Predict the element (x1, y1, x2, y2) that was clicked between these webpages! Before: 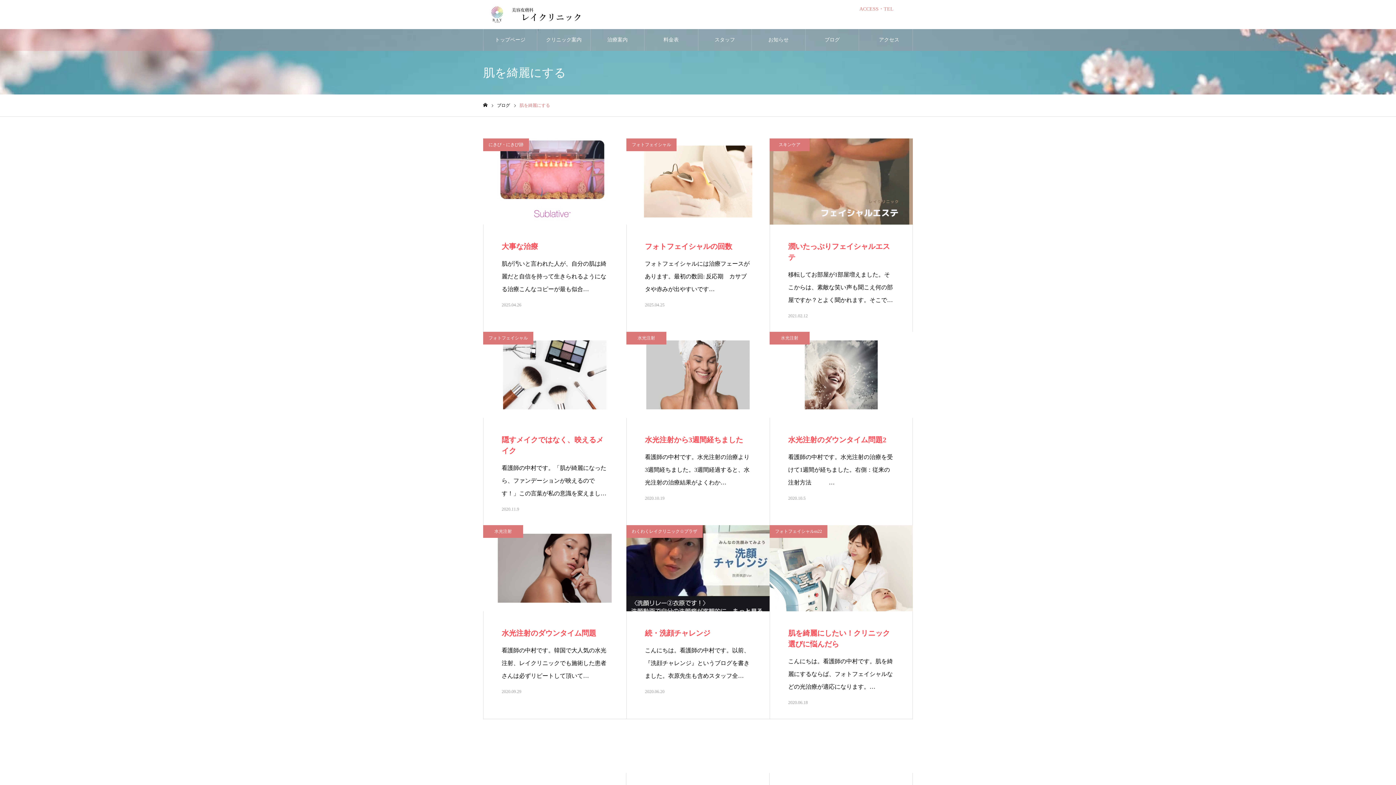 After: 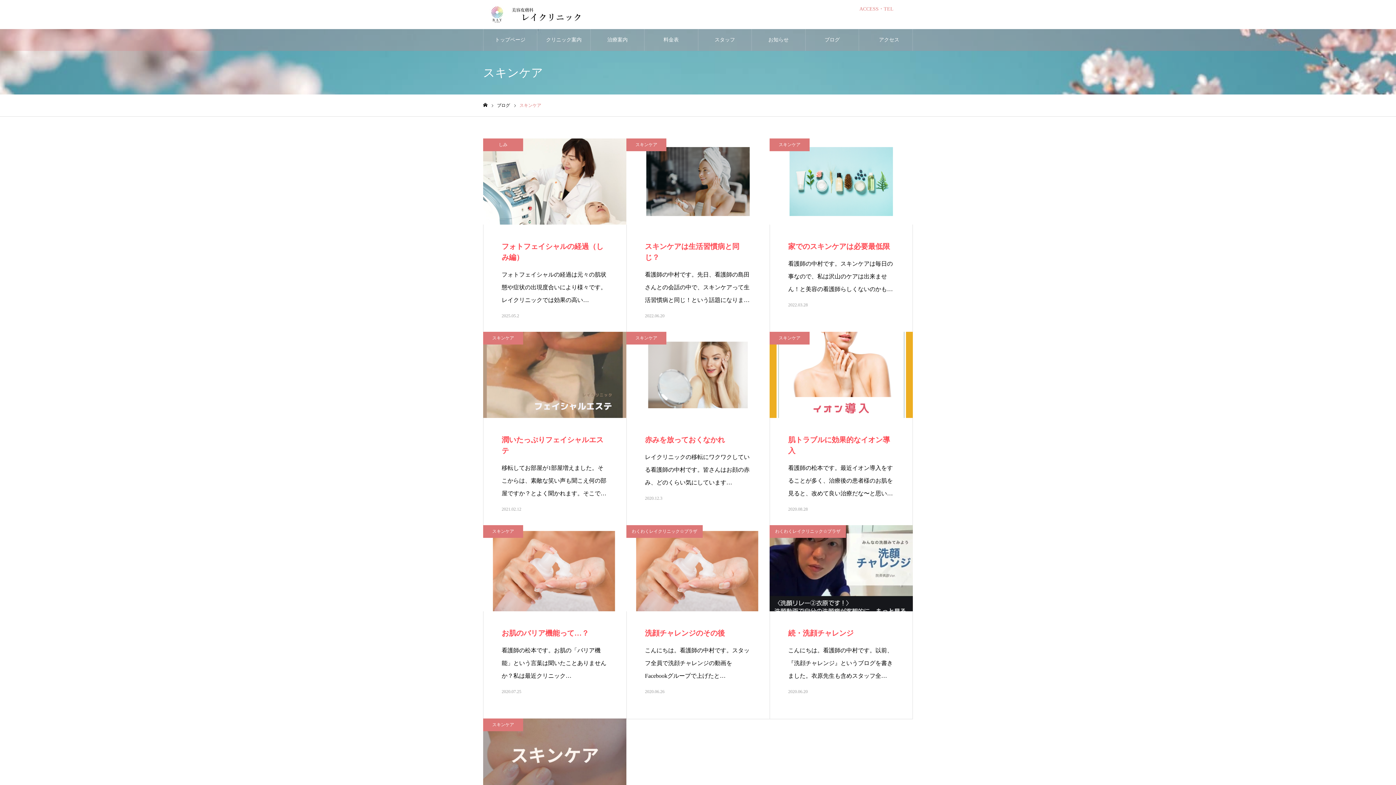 Action: bbox: (769, 138, 809, 151) label: スキンケア